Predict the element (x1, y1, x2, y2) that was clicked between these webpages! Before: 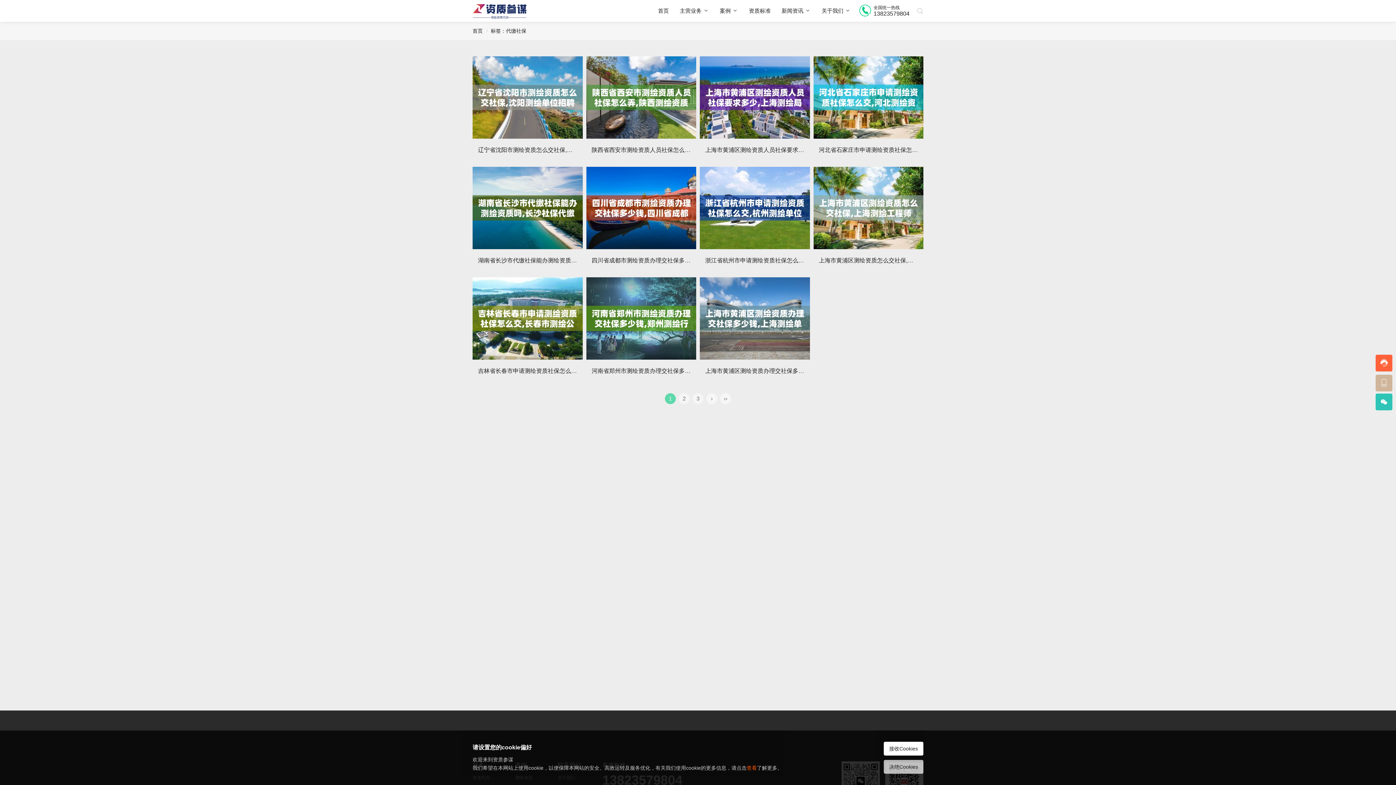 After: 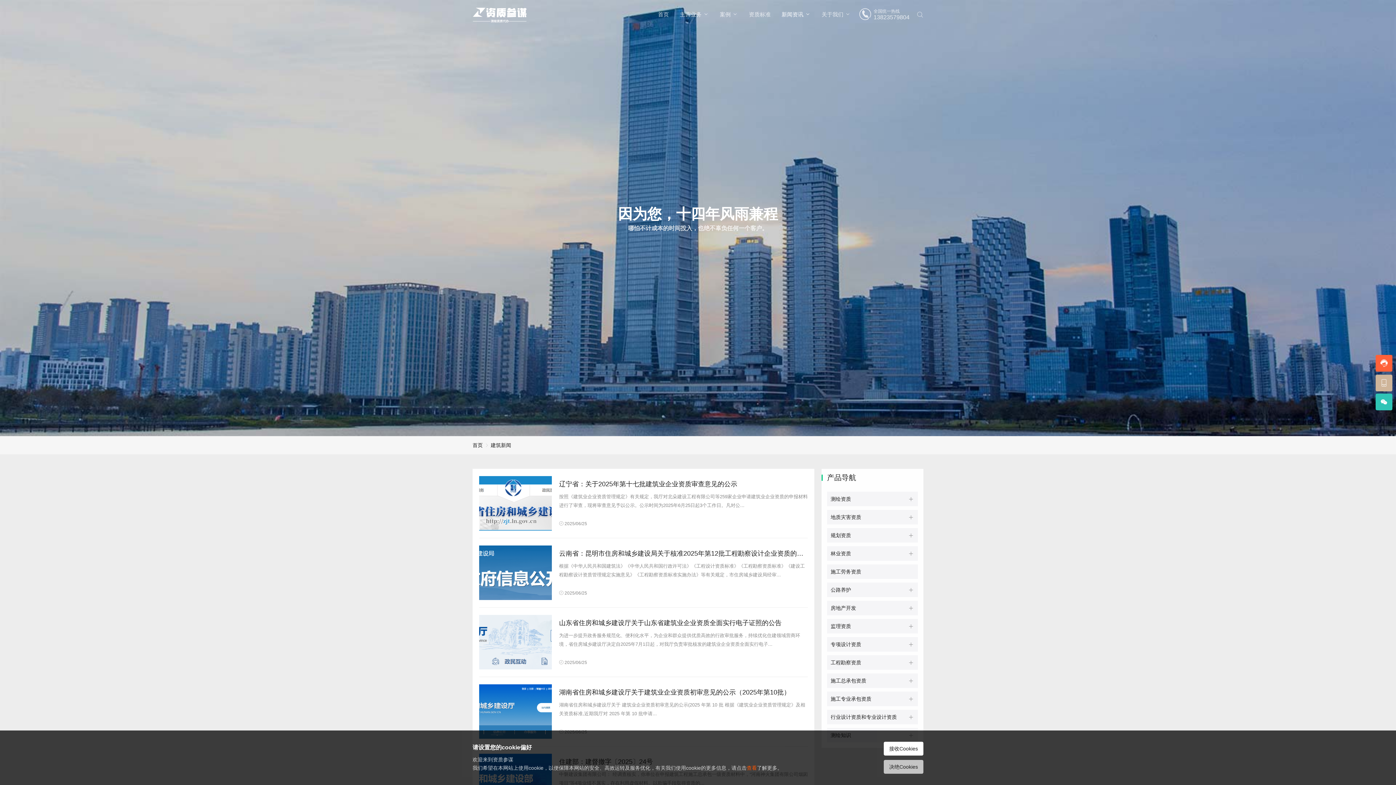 Action: bbox: (781, 0, 803, 21) label: 新闻资讯